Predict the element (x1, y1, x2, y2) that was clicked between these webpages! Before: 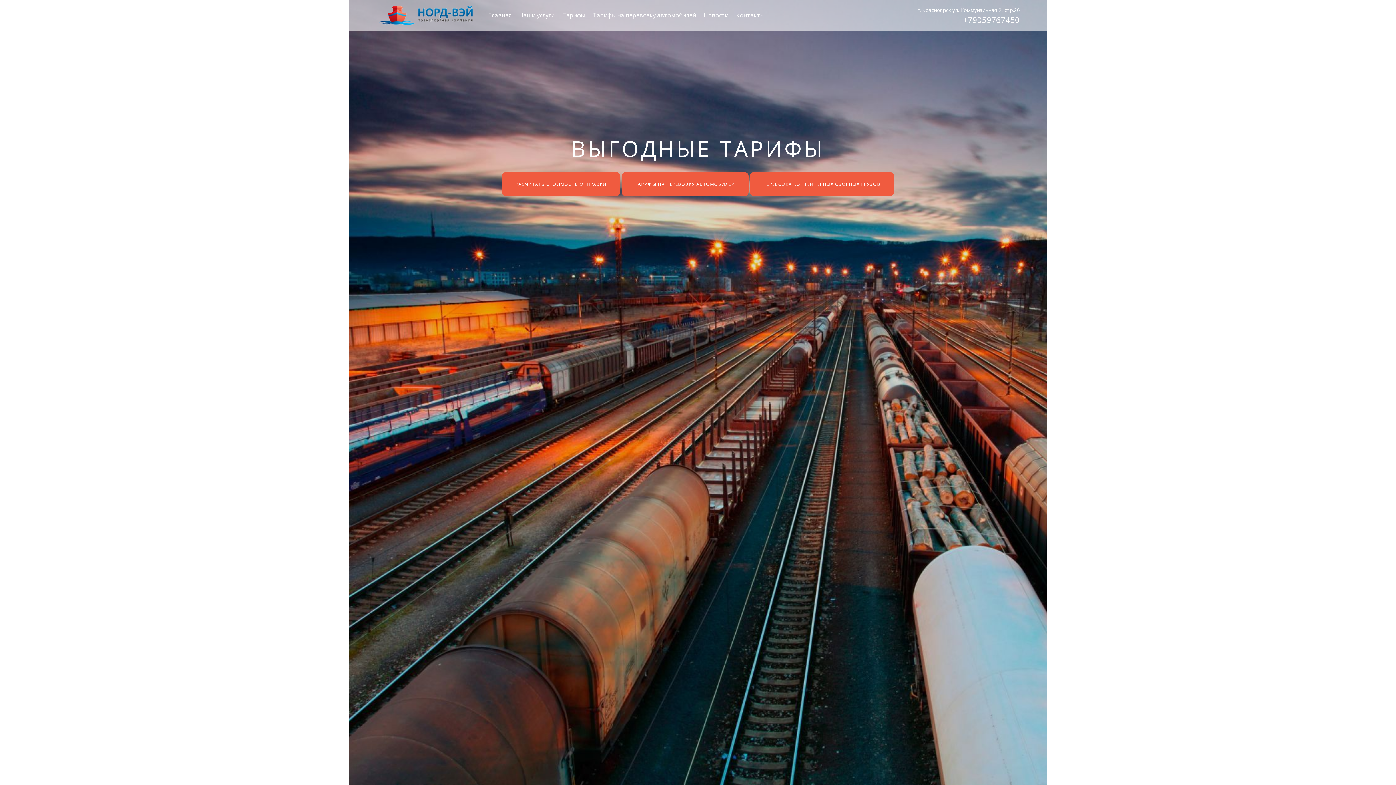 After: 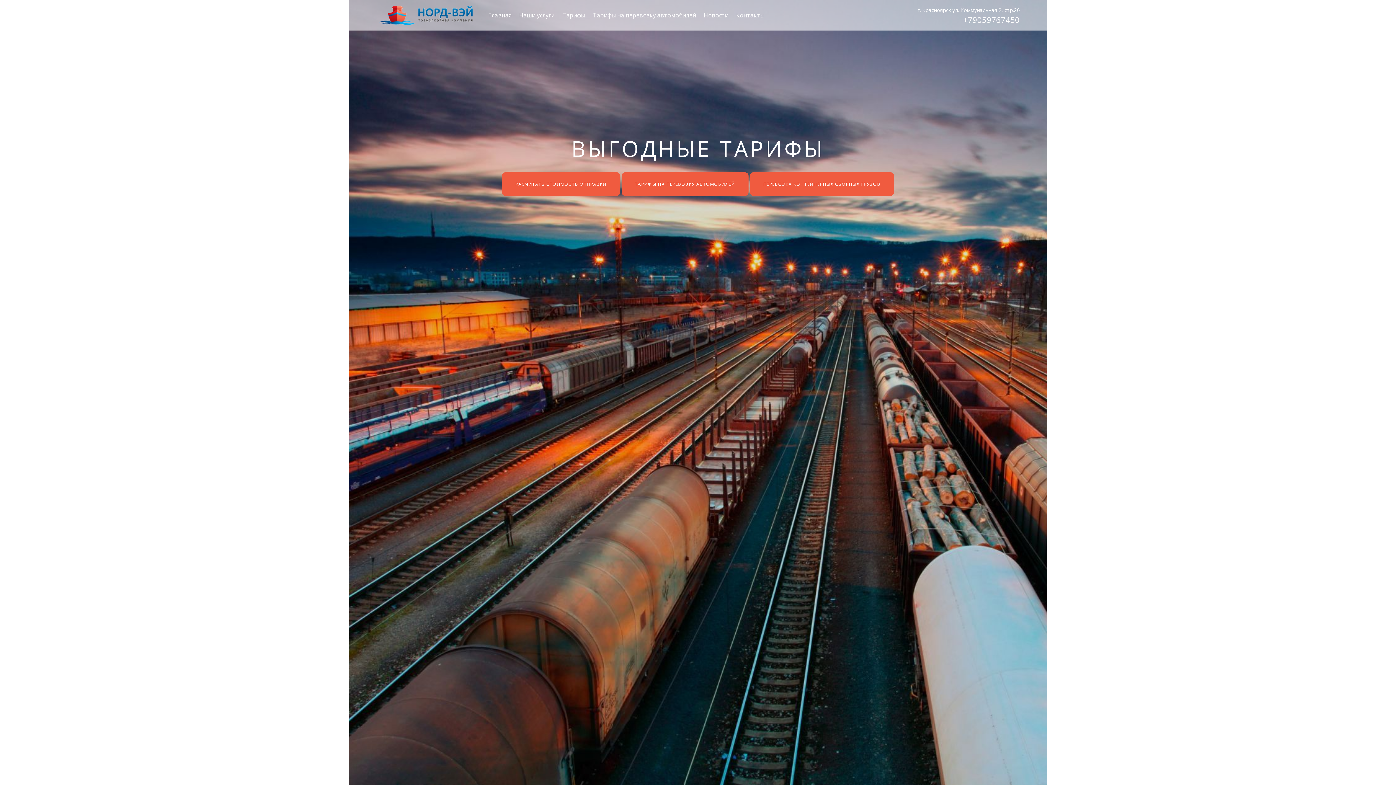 Action: bbox: (376, 11, 474, 18)